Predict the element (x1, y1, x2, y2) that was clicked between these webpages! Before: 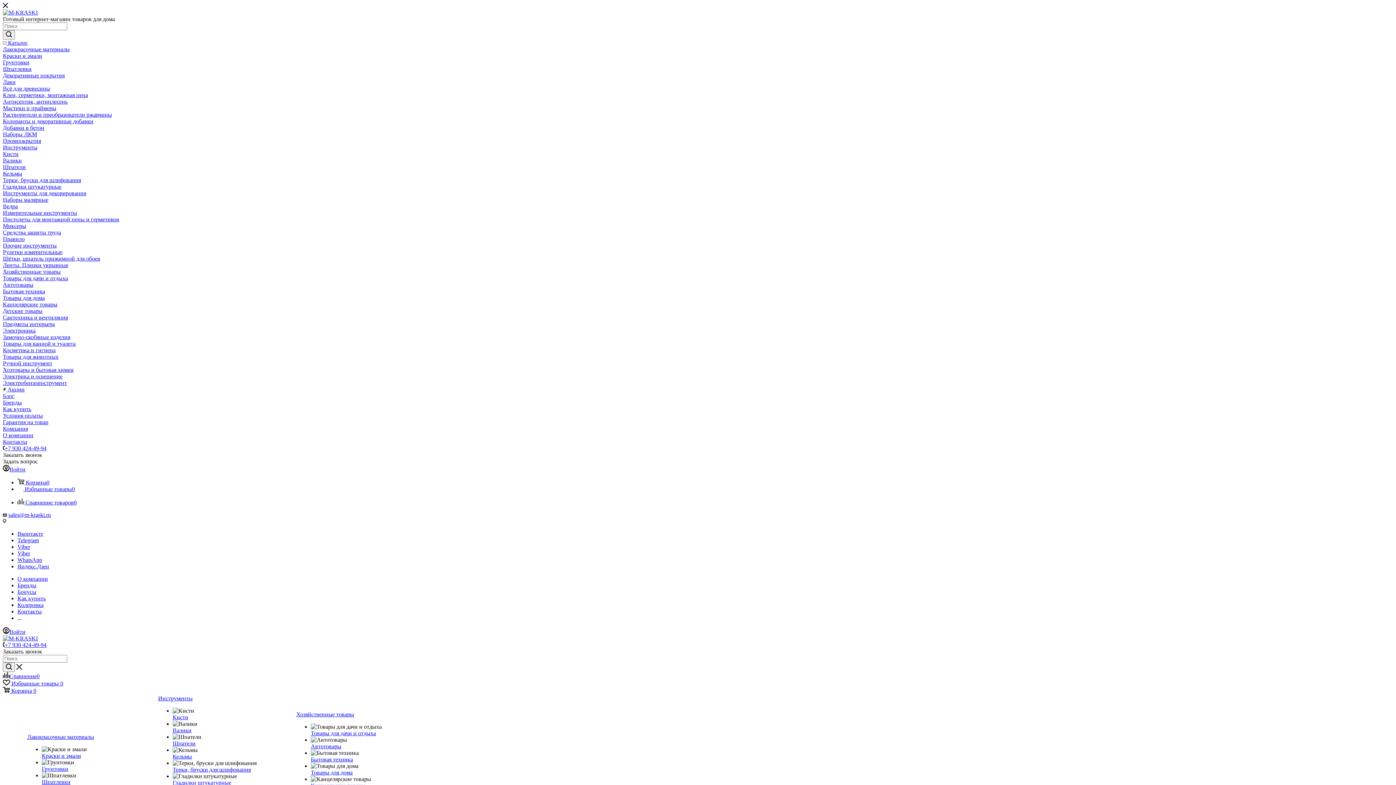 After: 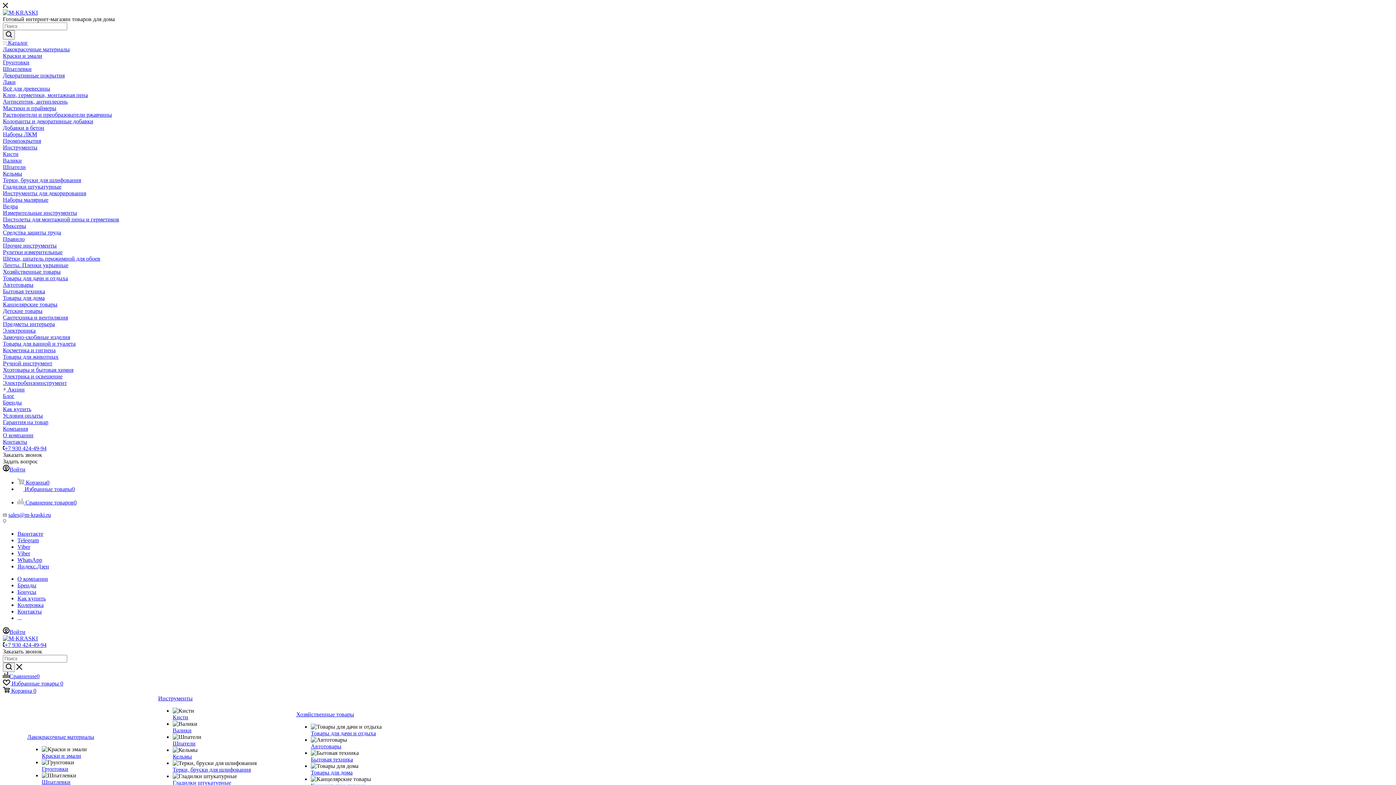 Action: label: Автотовары bbox: (310, 743, 341, 749)